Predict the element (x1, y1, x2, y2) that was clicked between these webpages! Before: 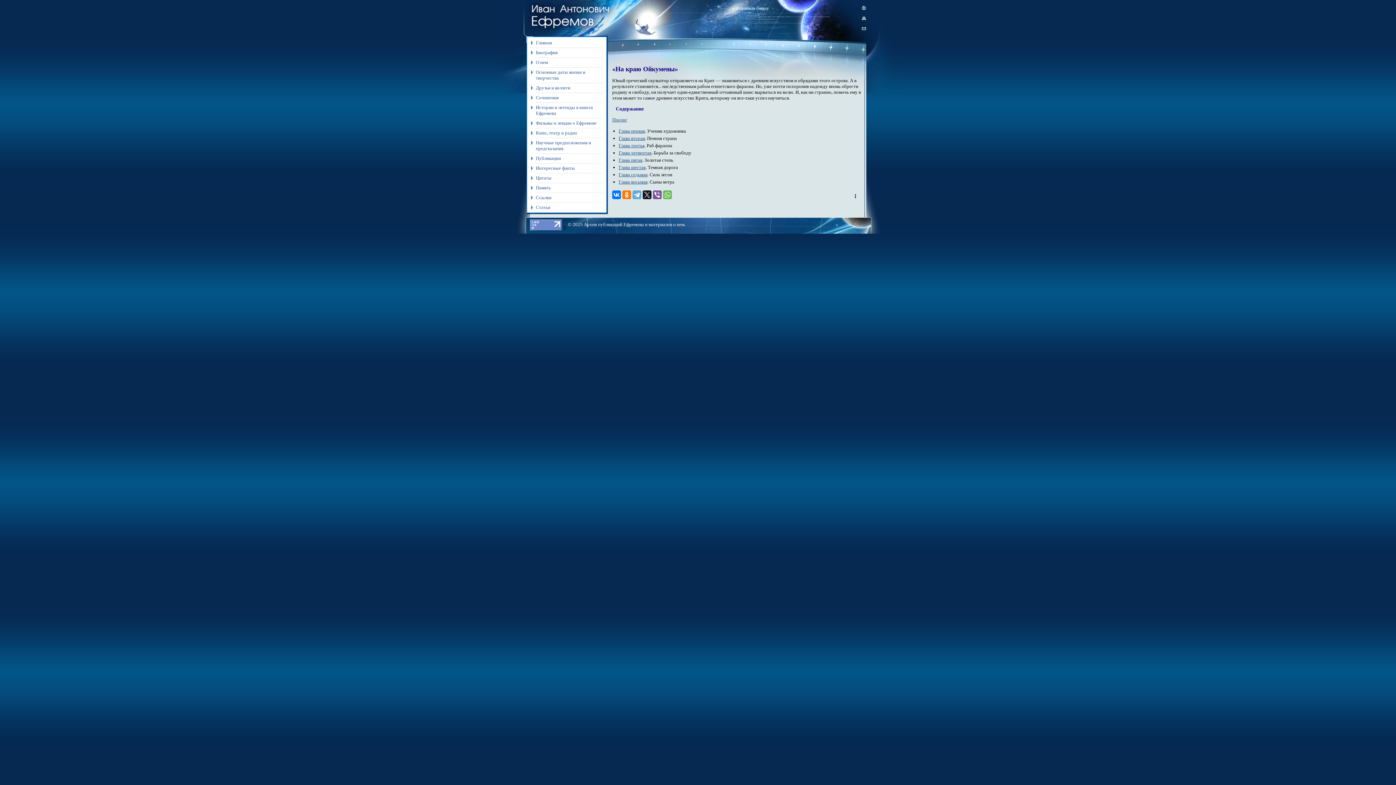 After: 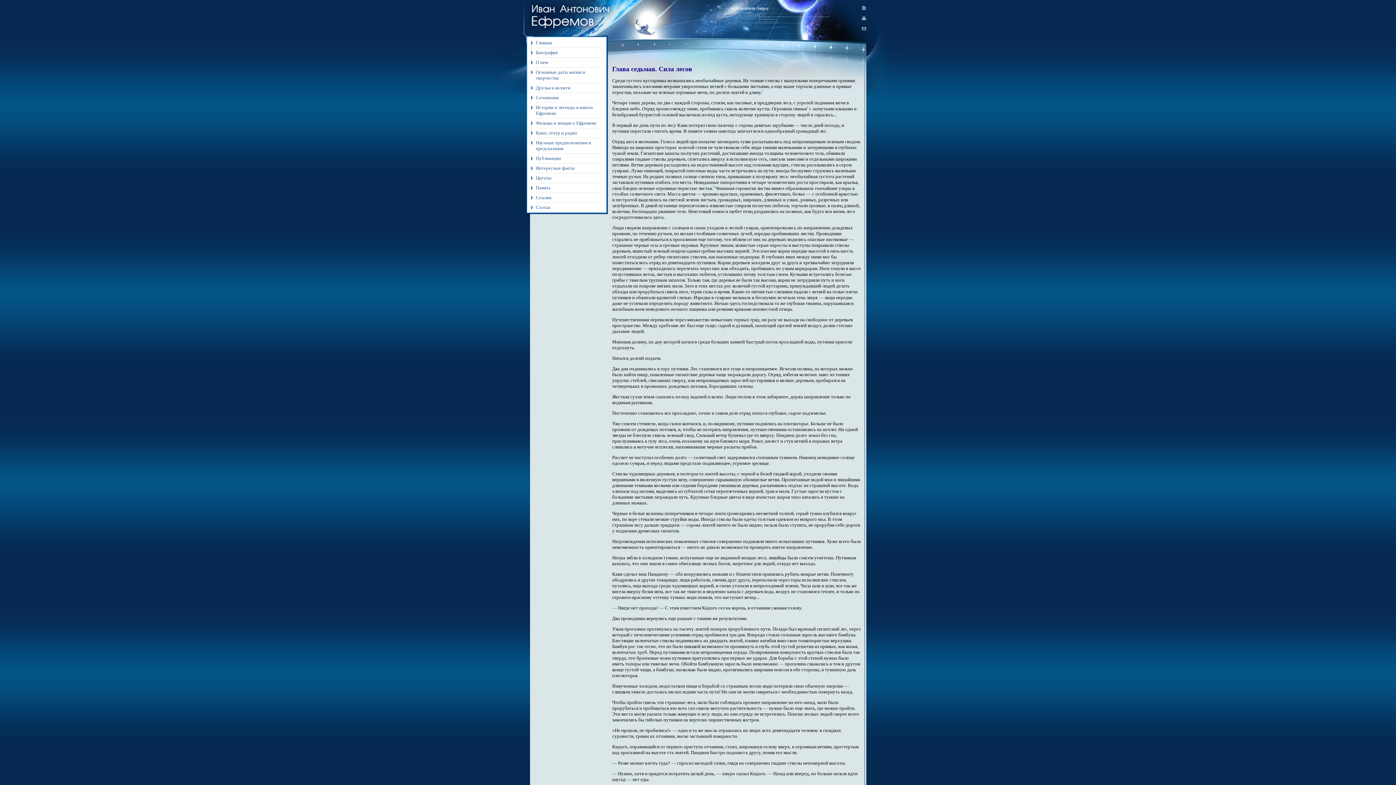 Action: bbox: (618, 172, 647, 177) label: Глава седьмая